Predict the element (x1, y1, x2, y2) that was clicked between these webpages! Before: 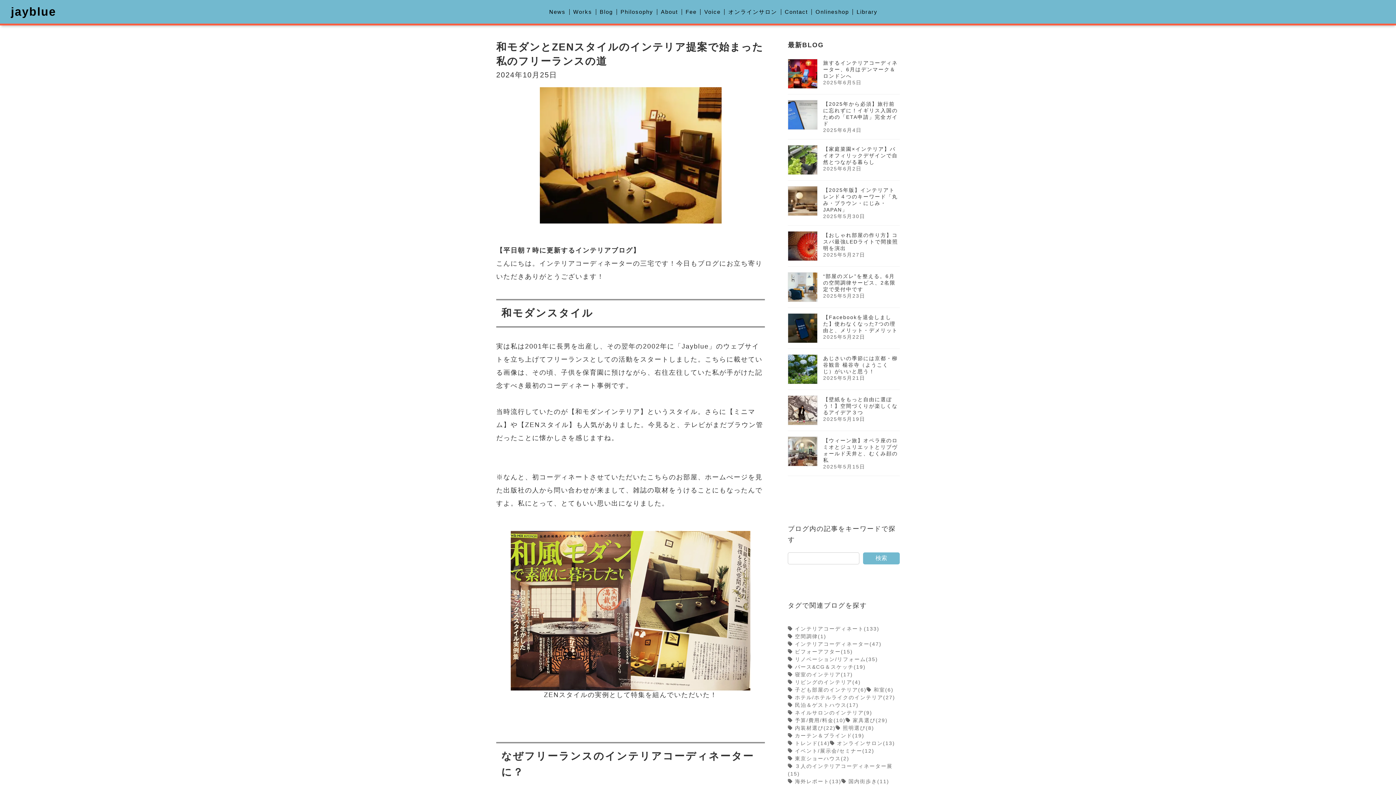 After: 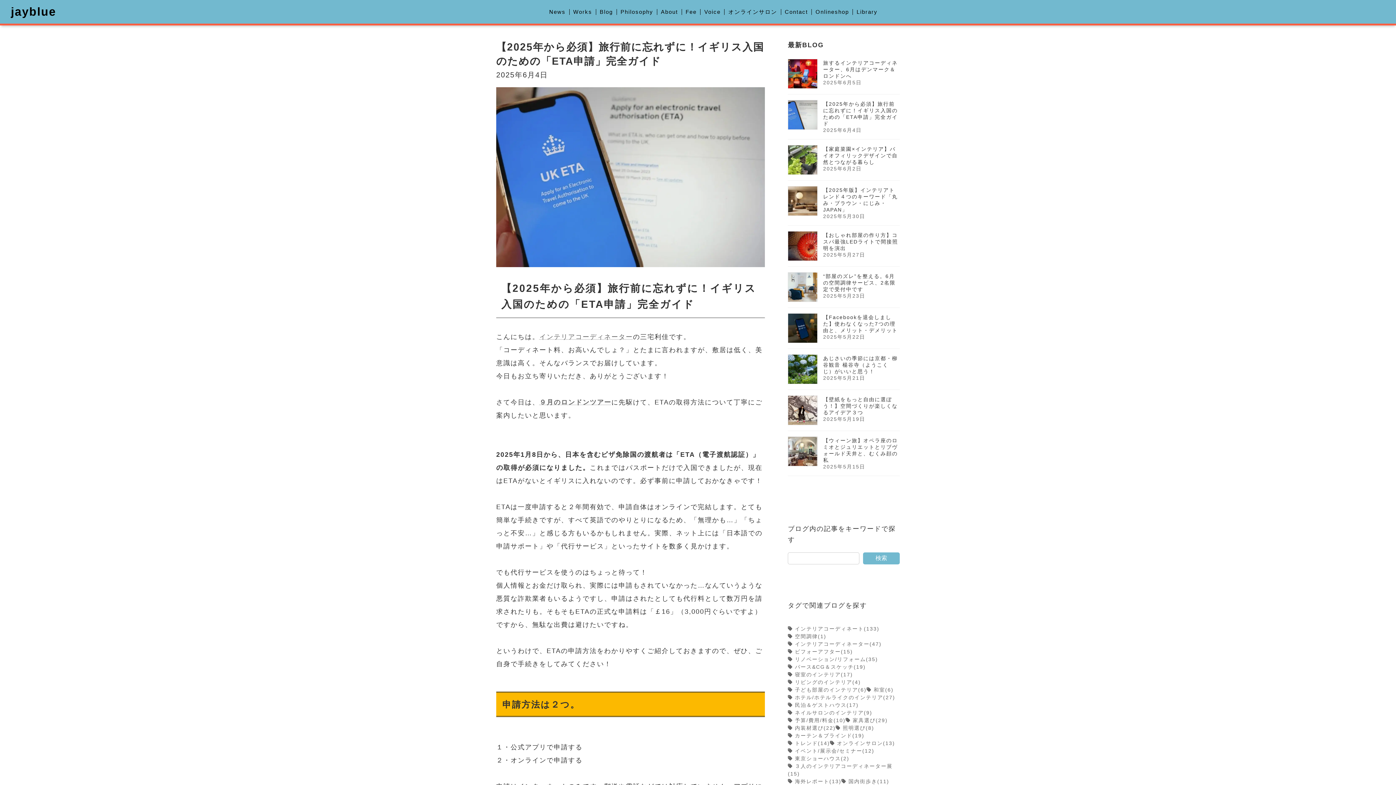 Action: bbox: (788, 100, 817, 129)